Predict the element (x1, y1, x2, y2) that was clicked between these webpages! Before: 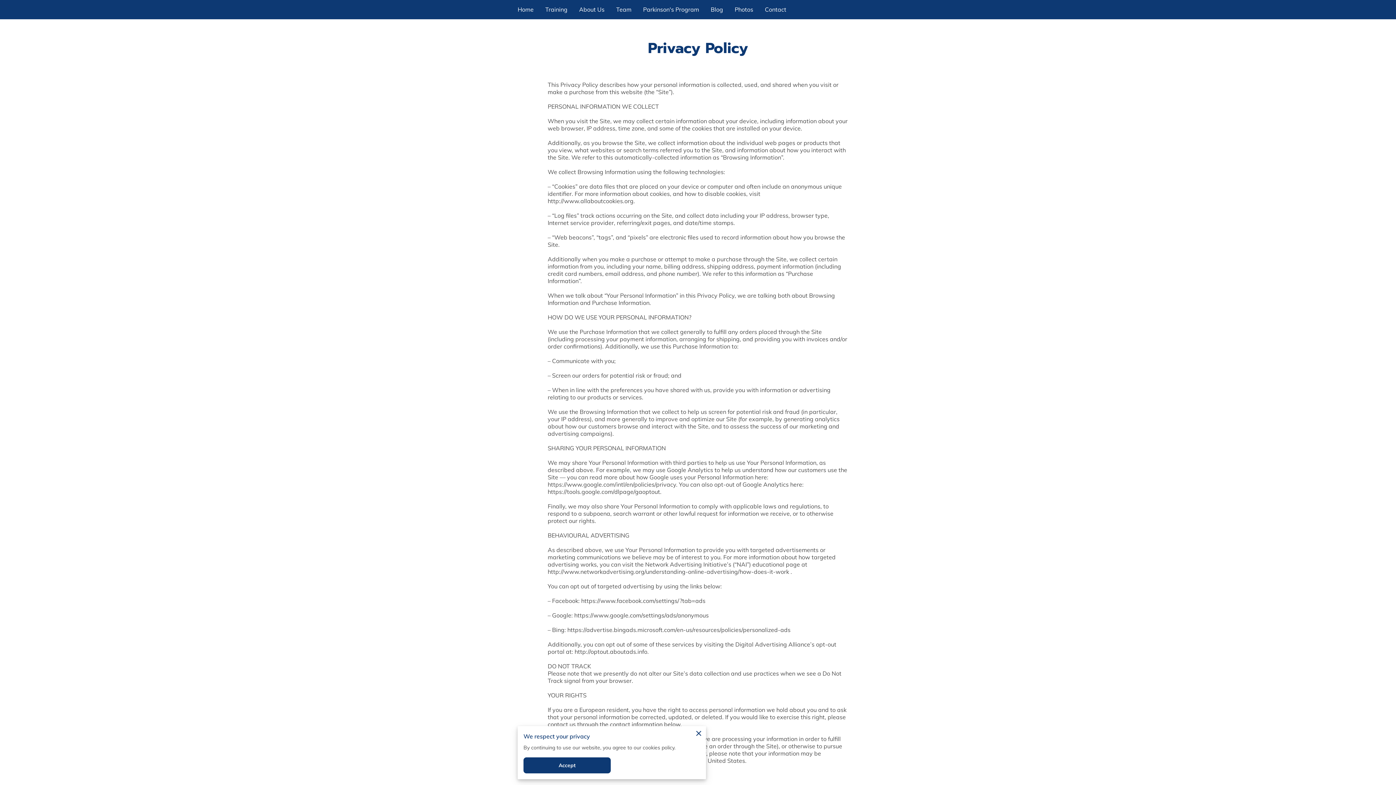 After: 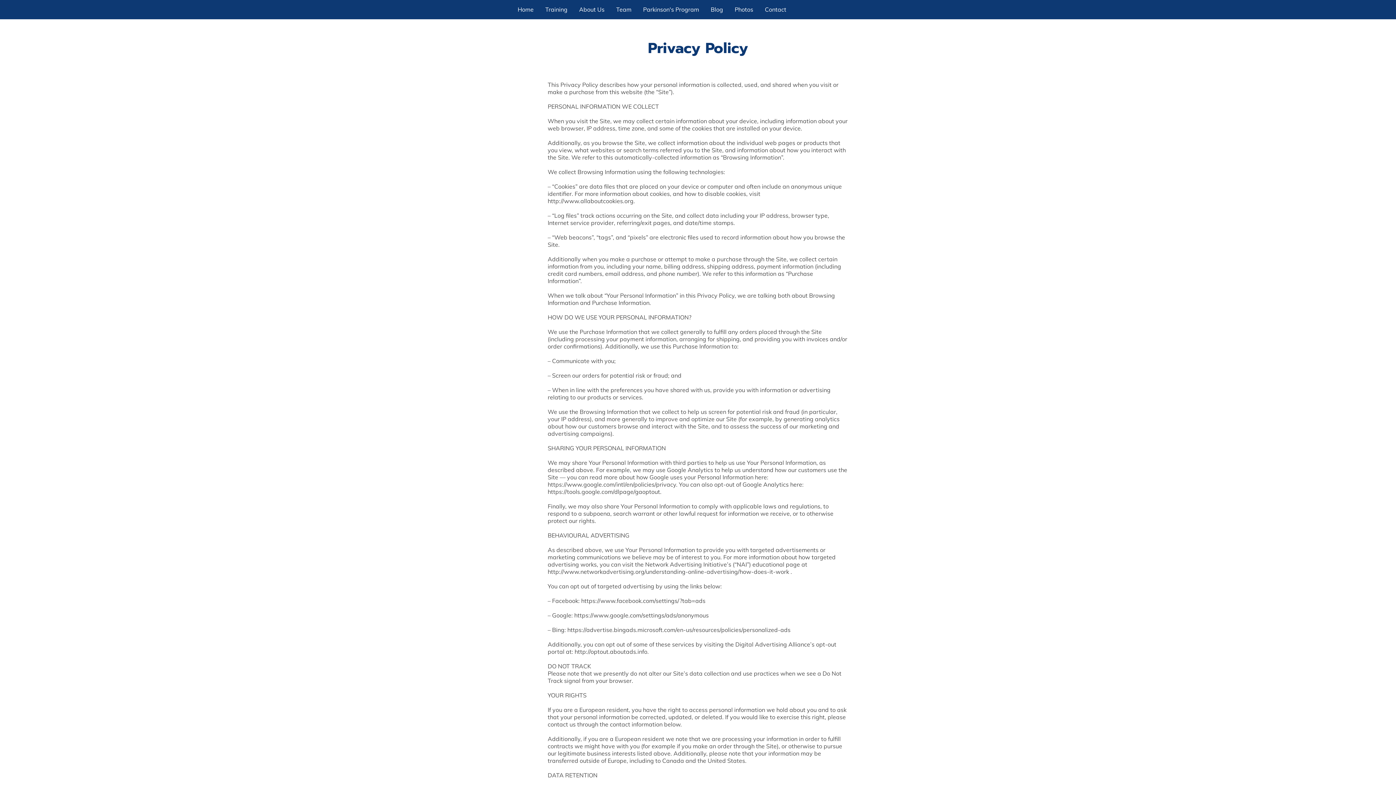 Action: bbox: (691, 726, 706, 741)